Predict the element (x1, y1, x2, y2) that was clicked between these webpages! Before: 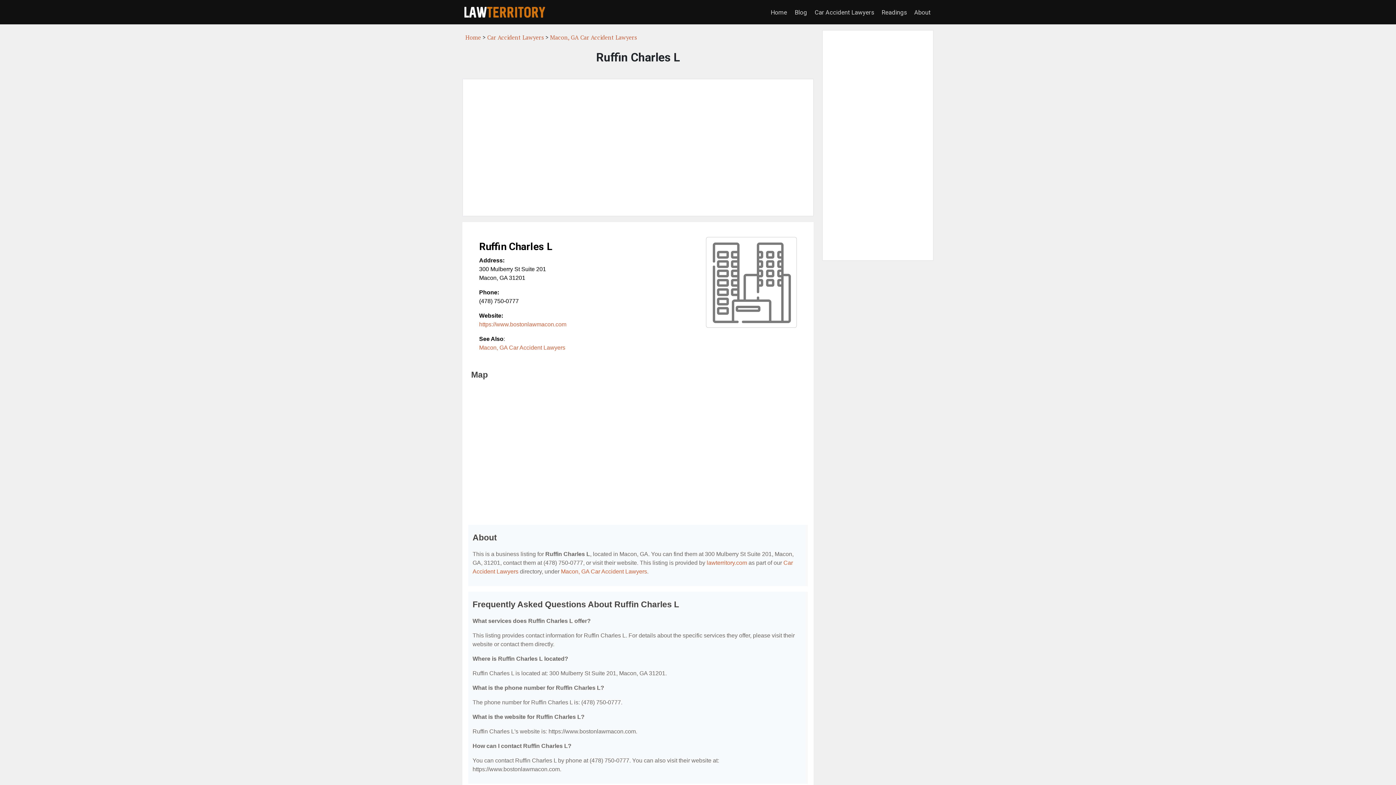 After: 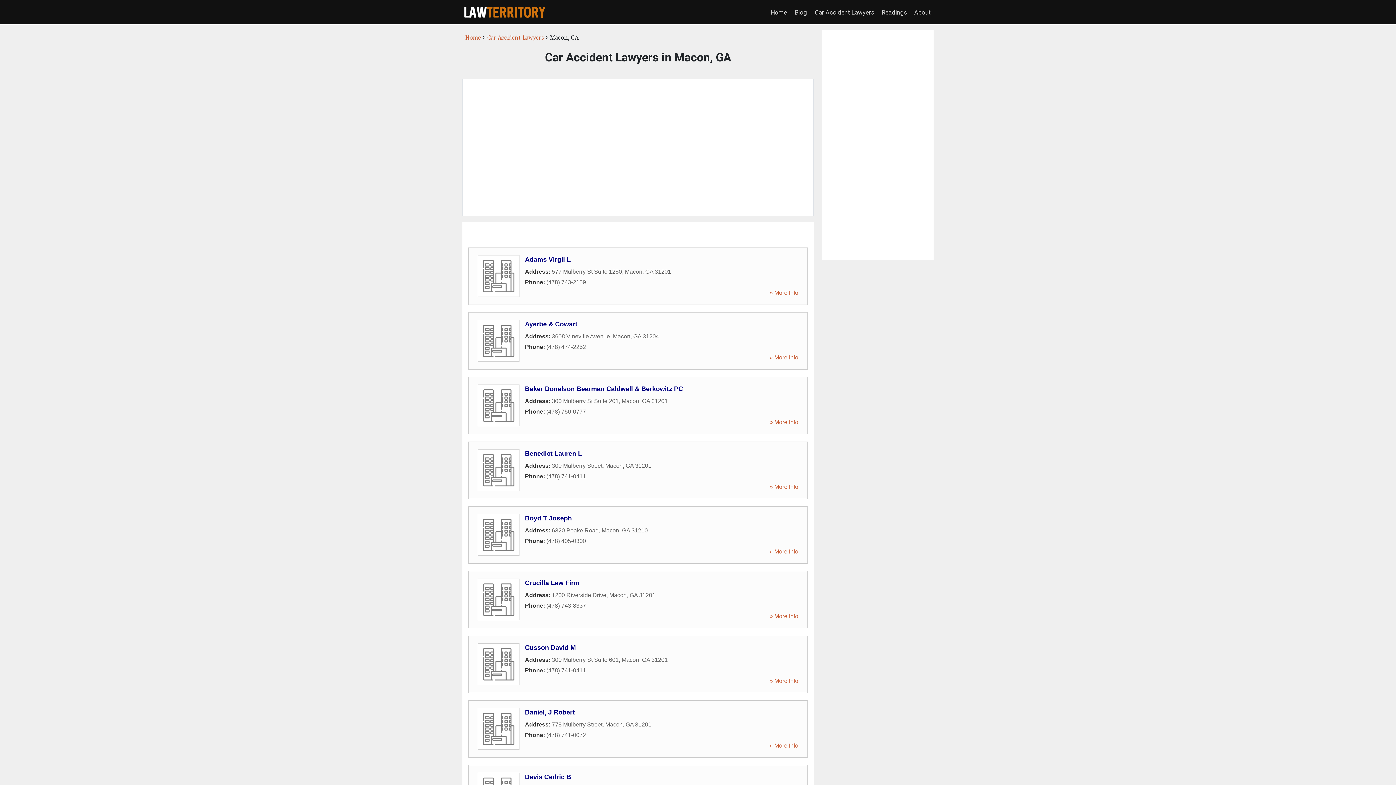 Action: label: Macon, GA Car Accident Lawyers bbox: (479, 344, 565, 350)